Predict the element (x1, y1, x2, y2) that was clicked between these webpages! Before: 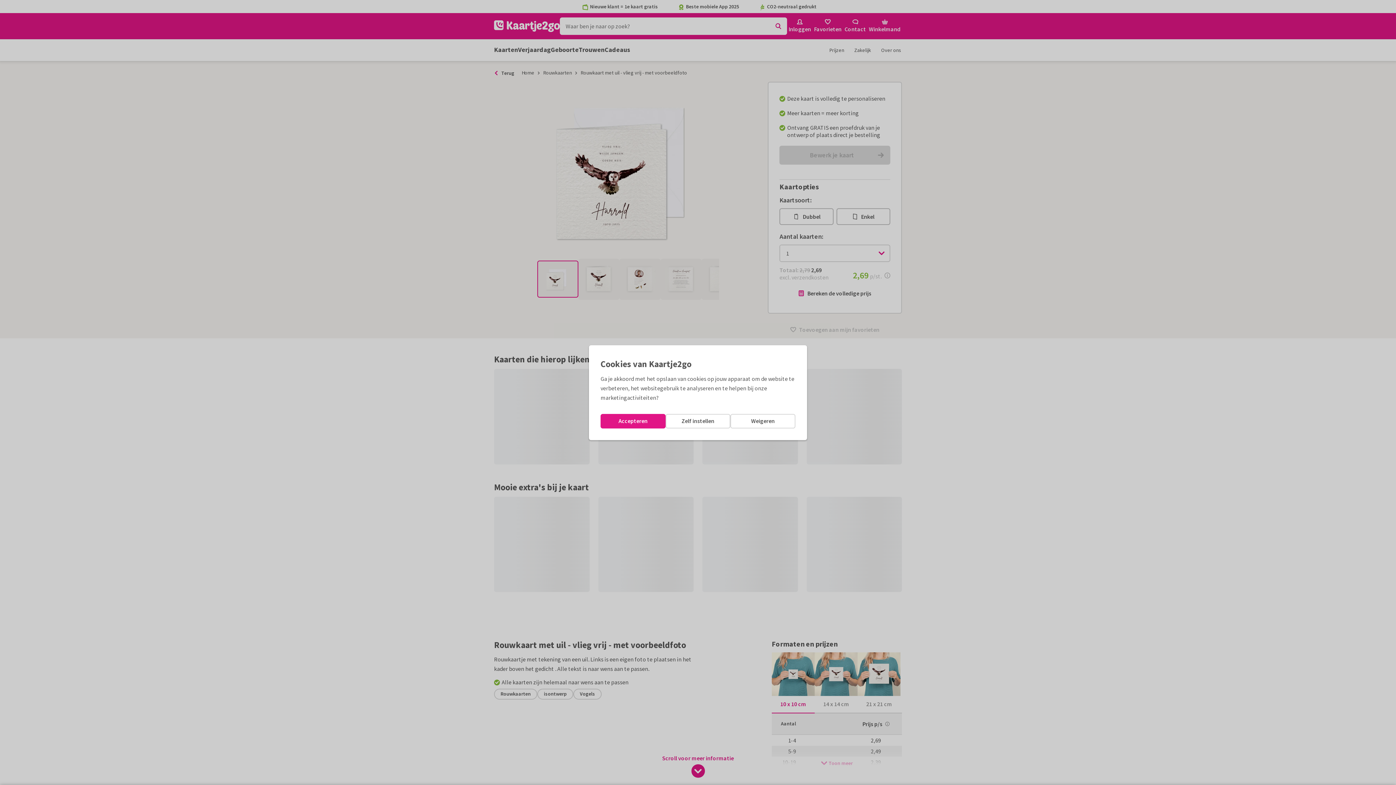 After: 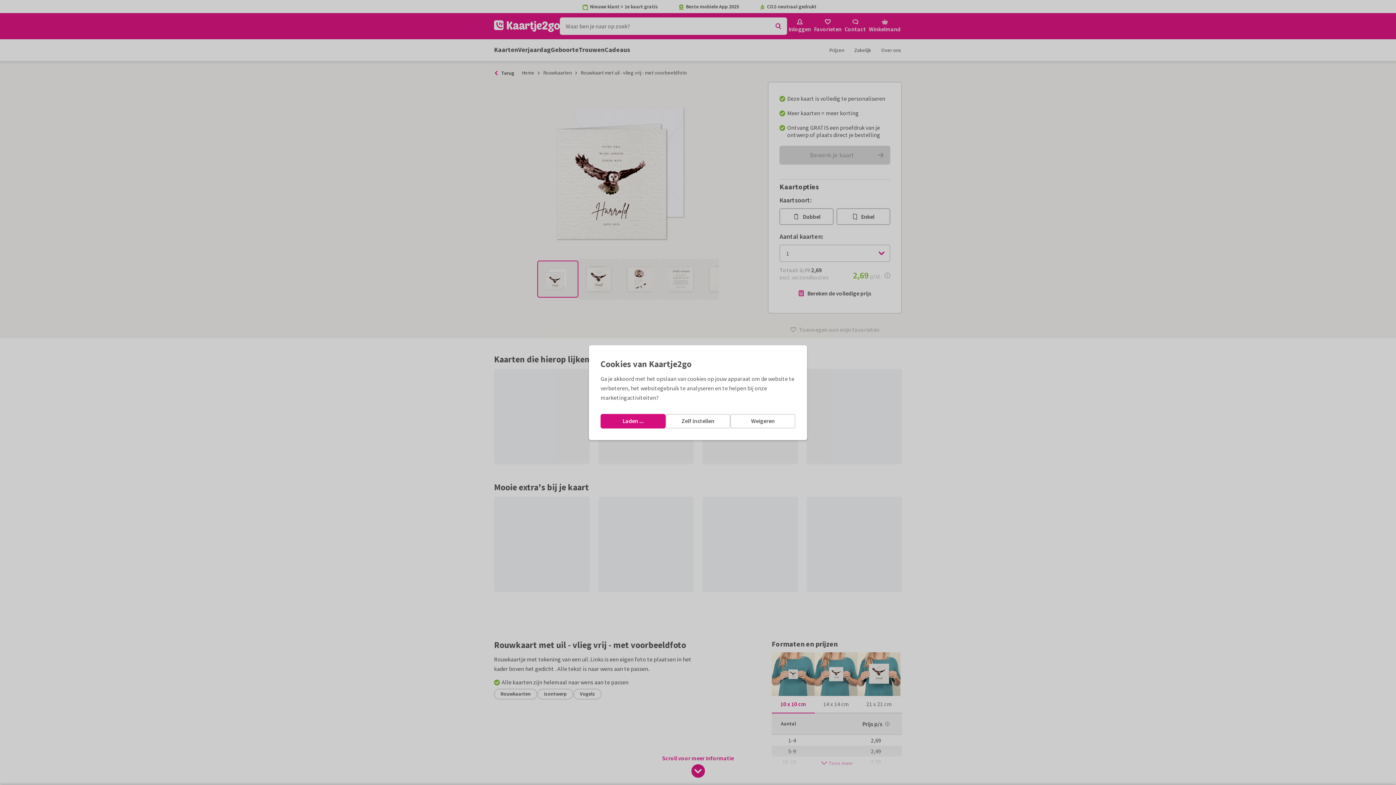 Action: label: Accepteren bbox: (600, 414, 665, 428)